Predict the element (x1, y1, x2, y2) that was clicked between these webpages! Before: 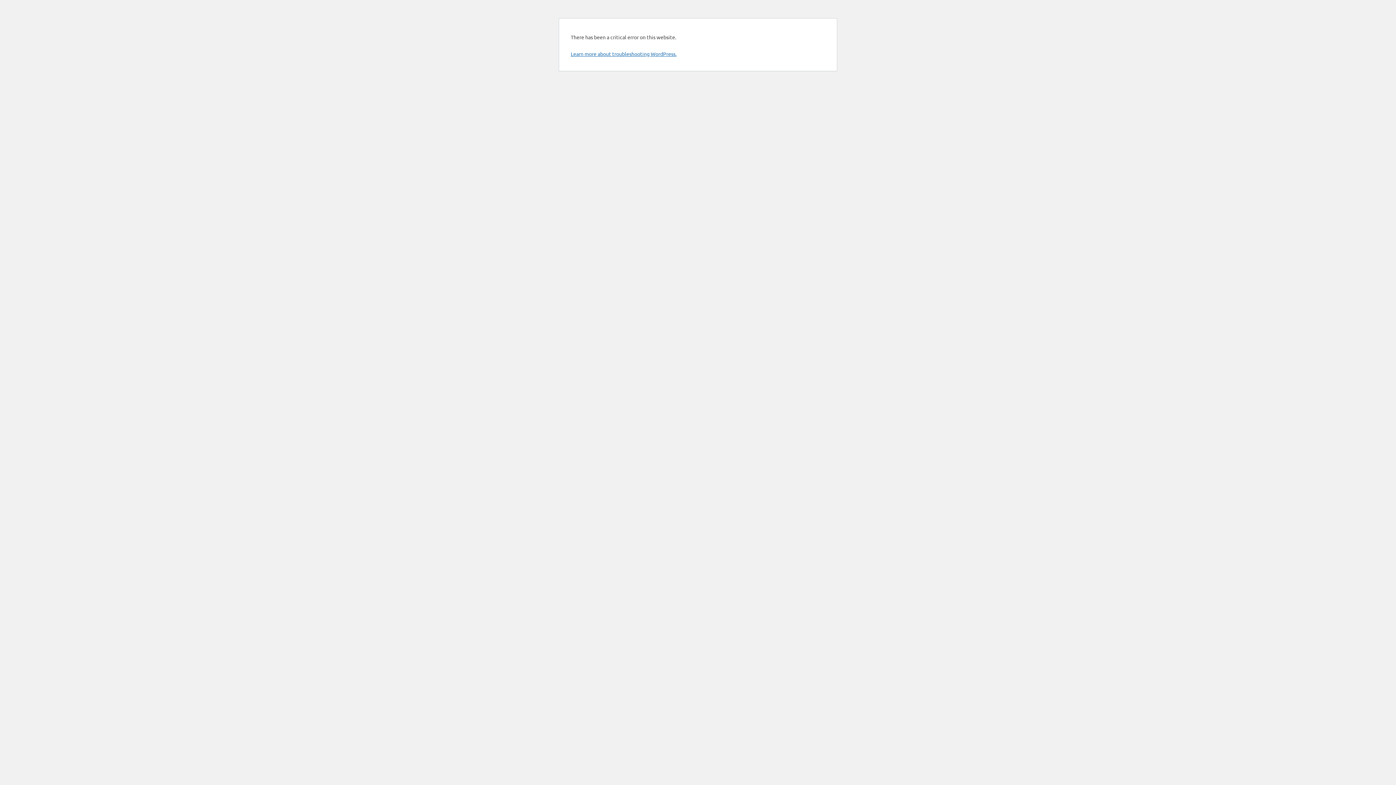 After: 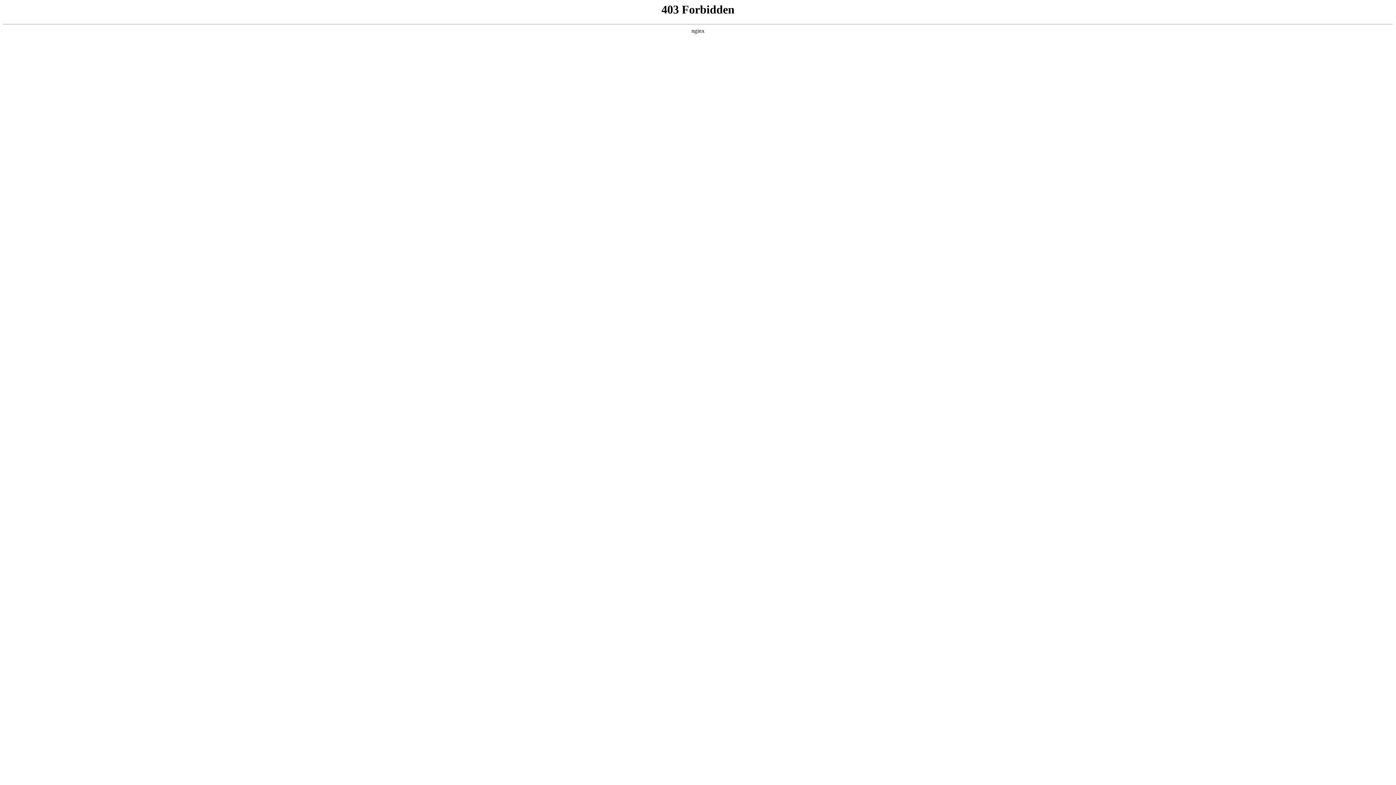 Action: bbox: (570, 50, 676, 57) label: Learn more about troubleshooting WordPress.